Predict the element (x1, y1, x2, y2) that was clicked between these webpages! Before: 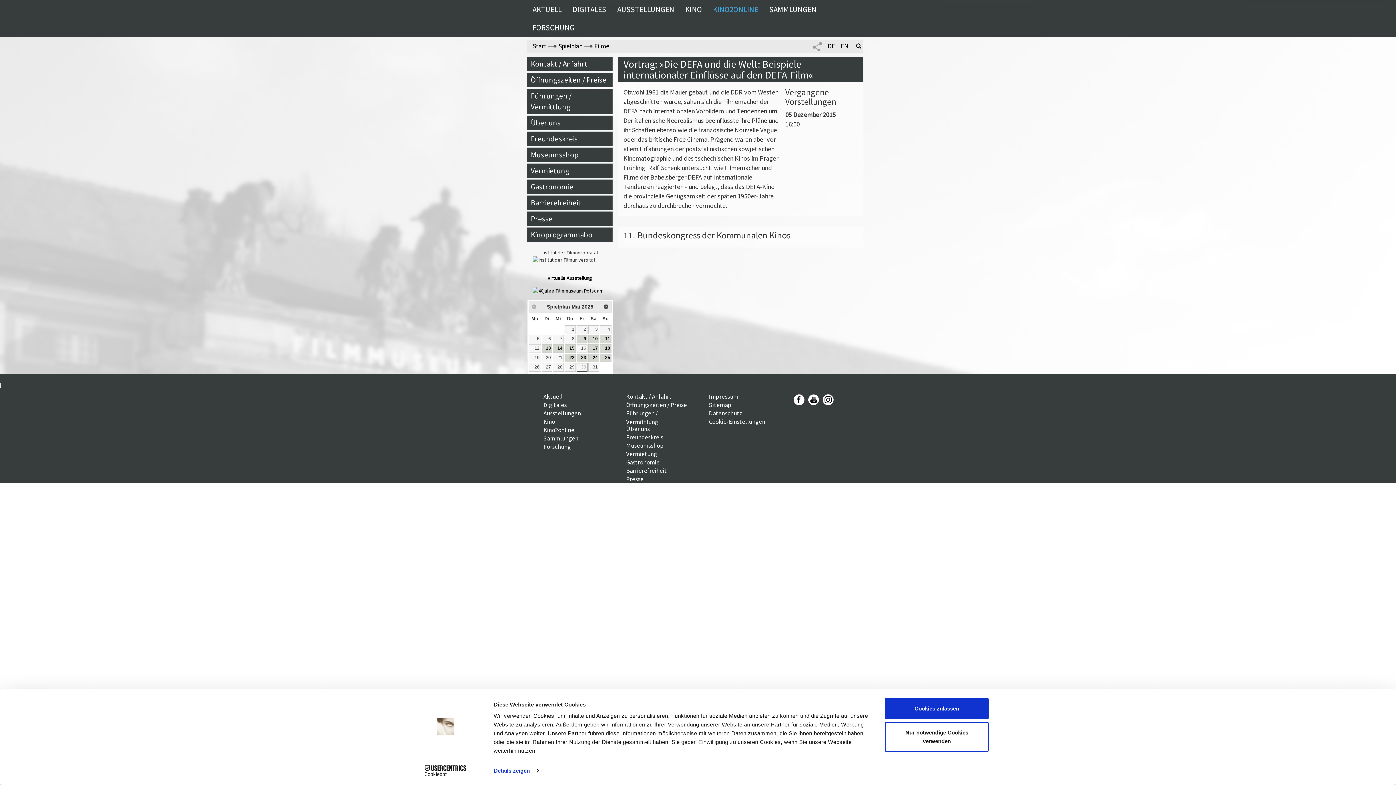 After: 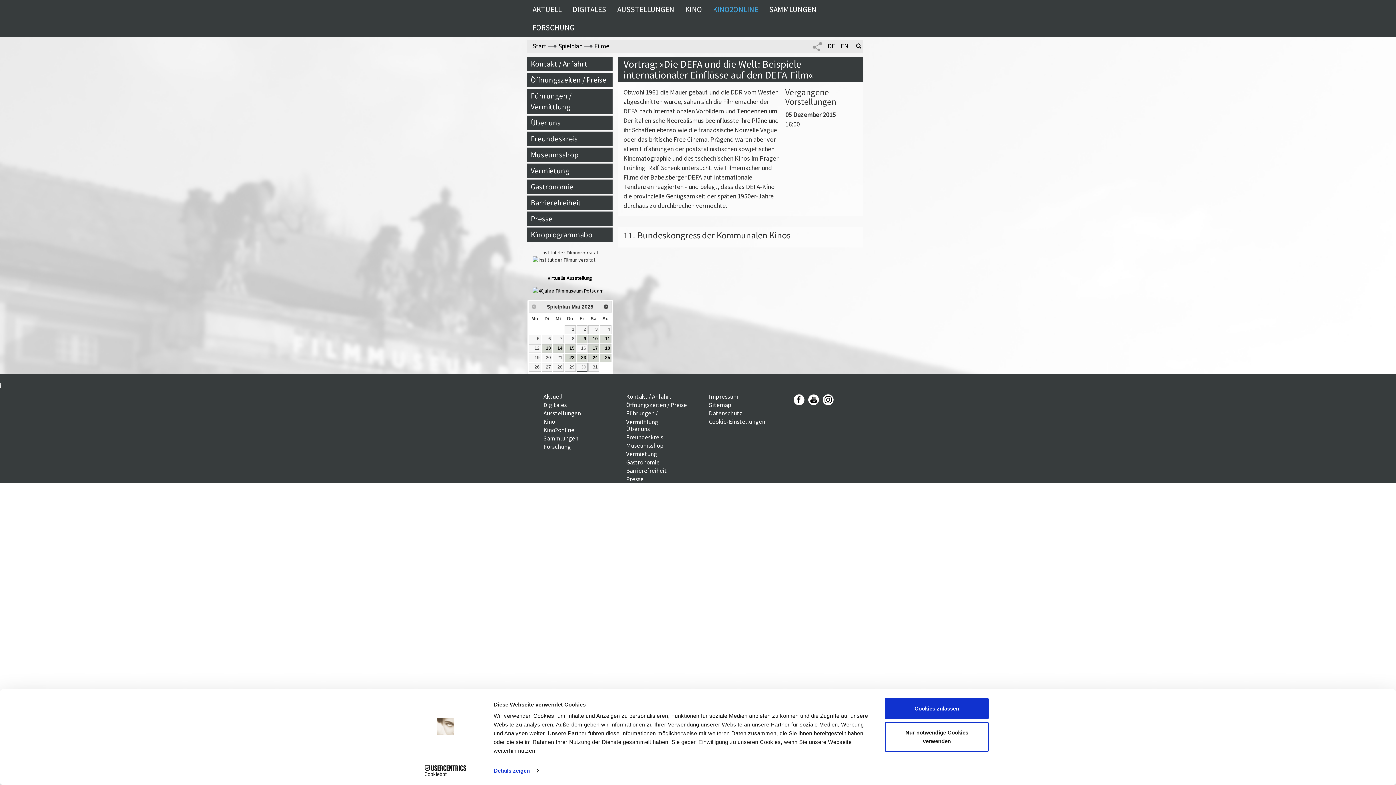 Action: label: Cookiebot - opens in a new window bbox: (413, 765, 477, 776)